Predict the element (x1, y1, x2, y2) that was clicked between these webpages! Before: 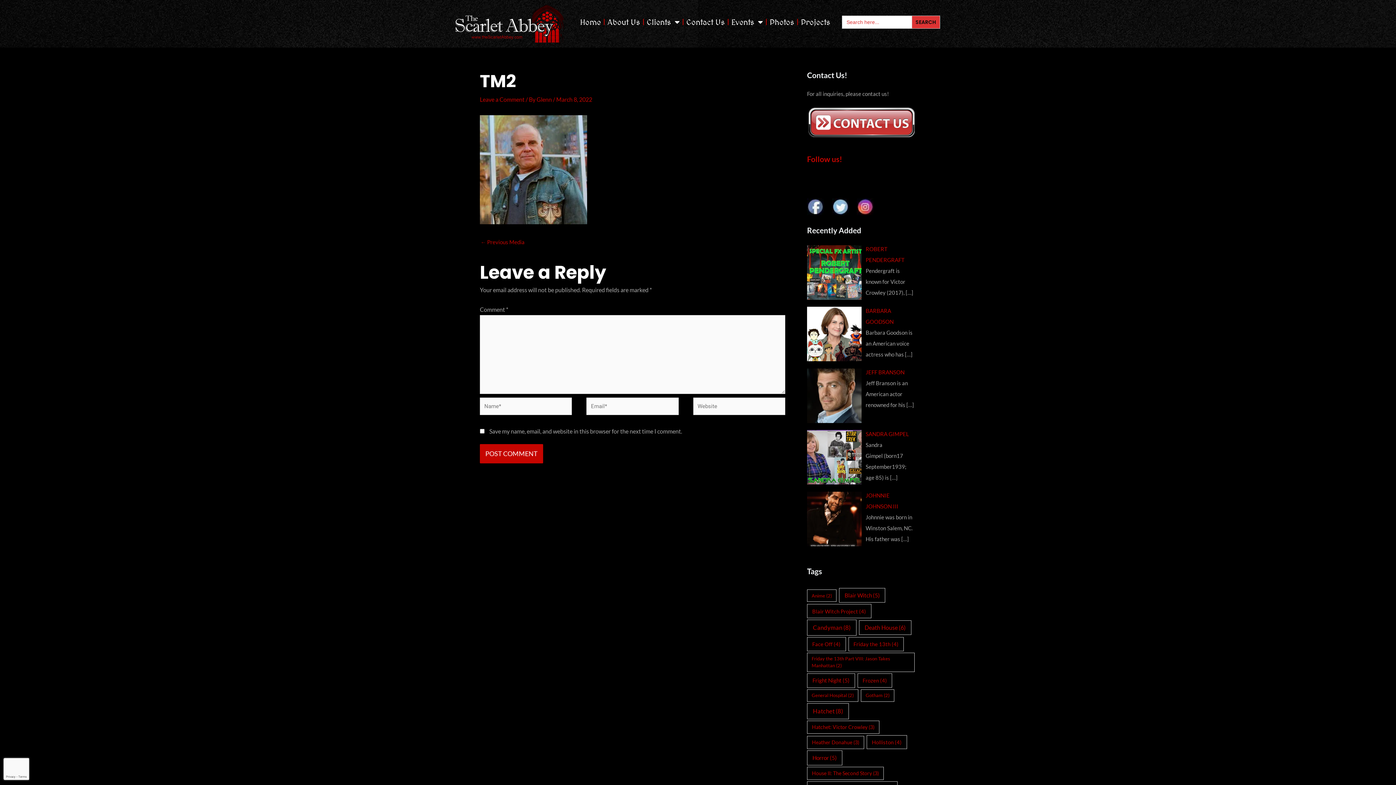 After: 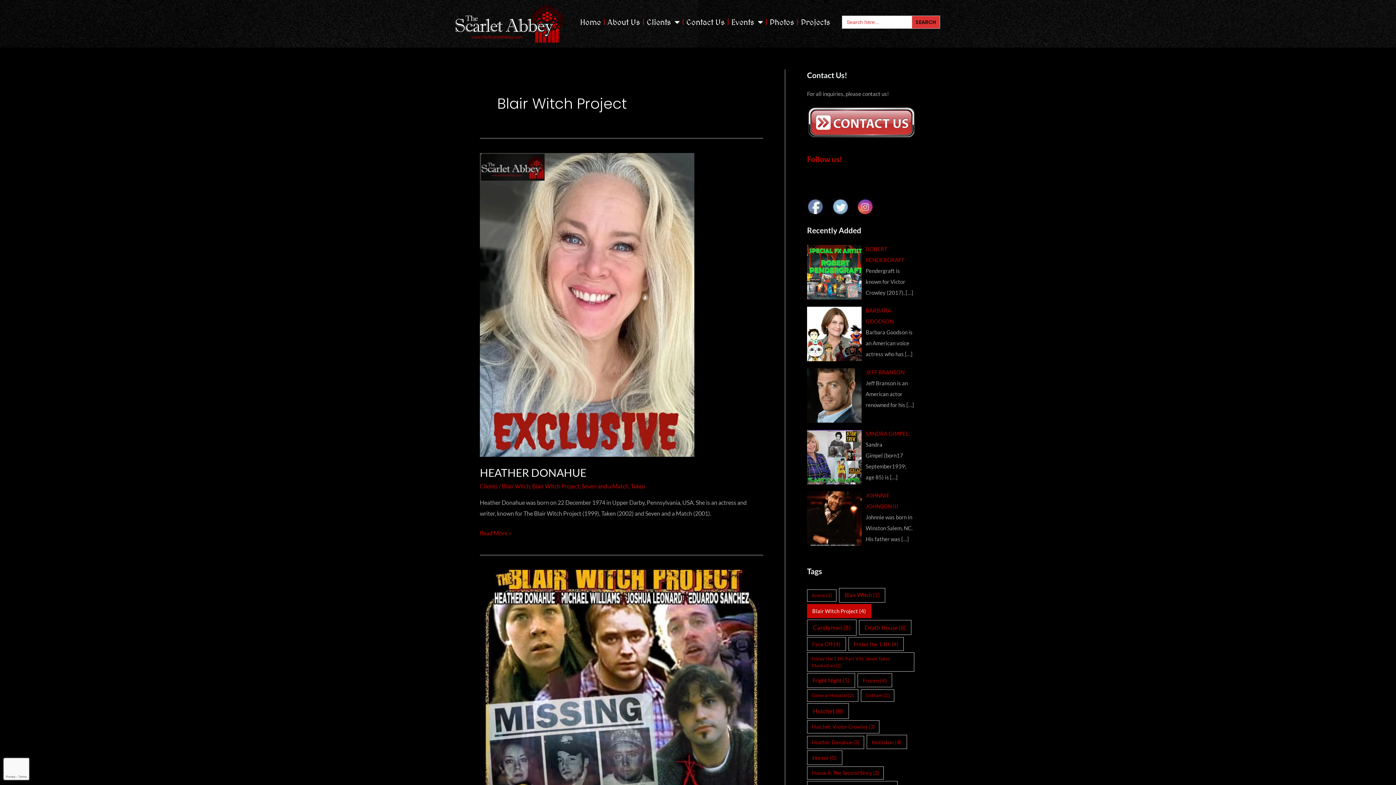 Action: label: Blair Witch Project (4 items) bbox: (807, 604, 871, 618)